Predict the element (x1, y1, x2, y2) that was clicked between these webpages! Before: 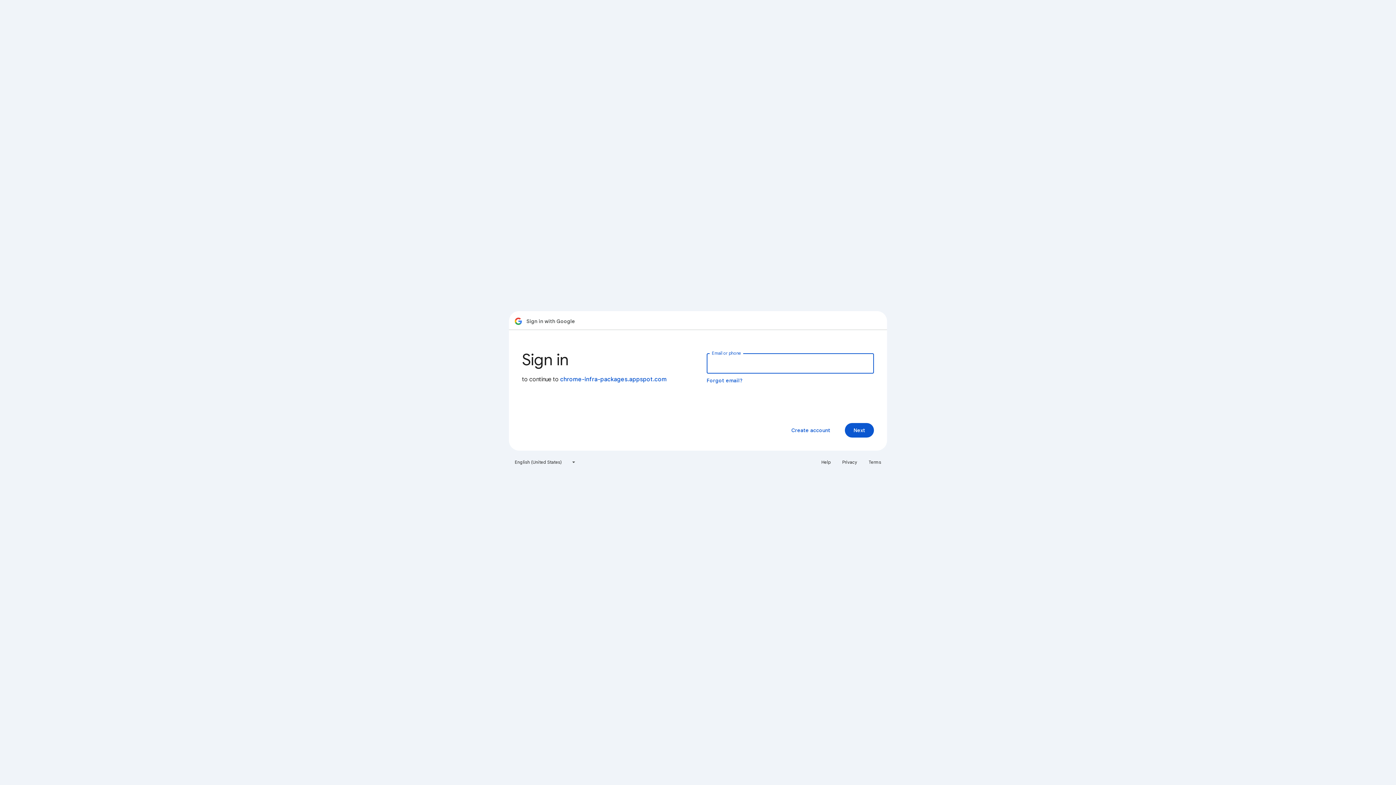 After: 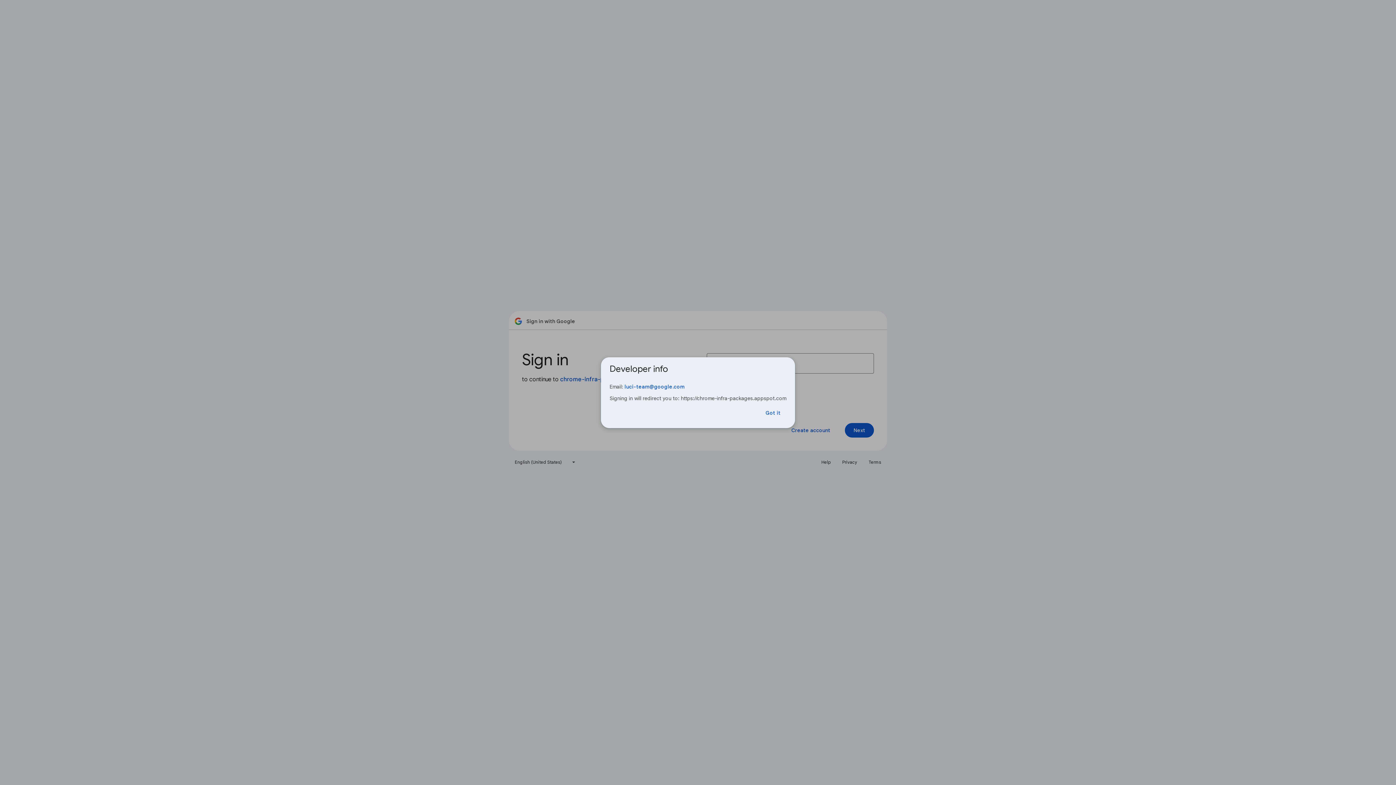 Action: label: chrome-infra-packages.appspot.com bbox: (560, 376, 667, 383)